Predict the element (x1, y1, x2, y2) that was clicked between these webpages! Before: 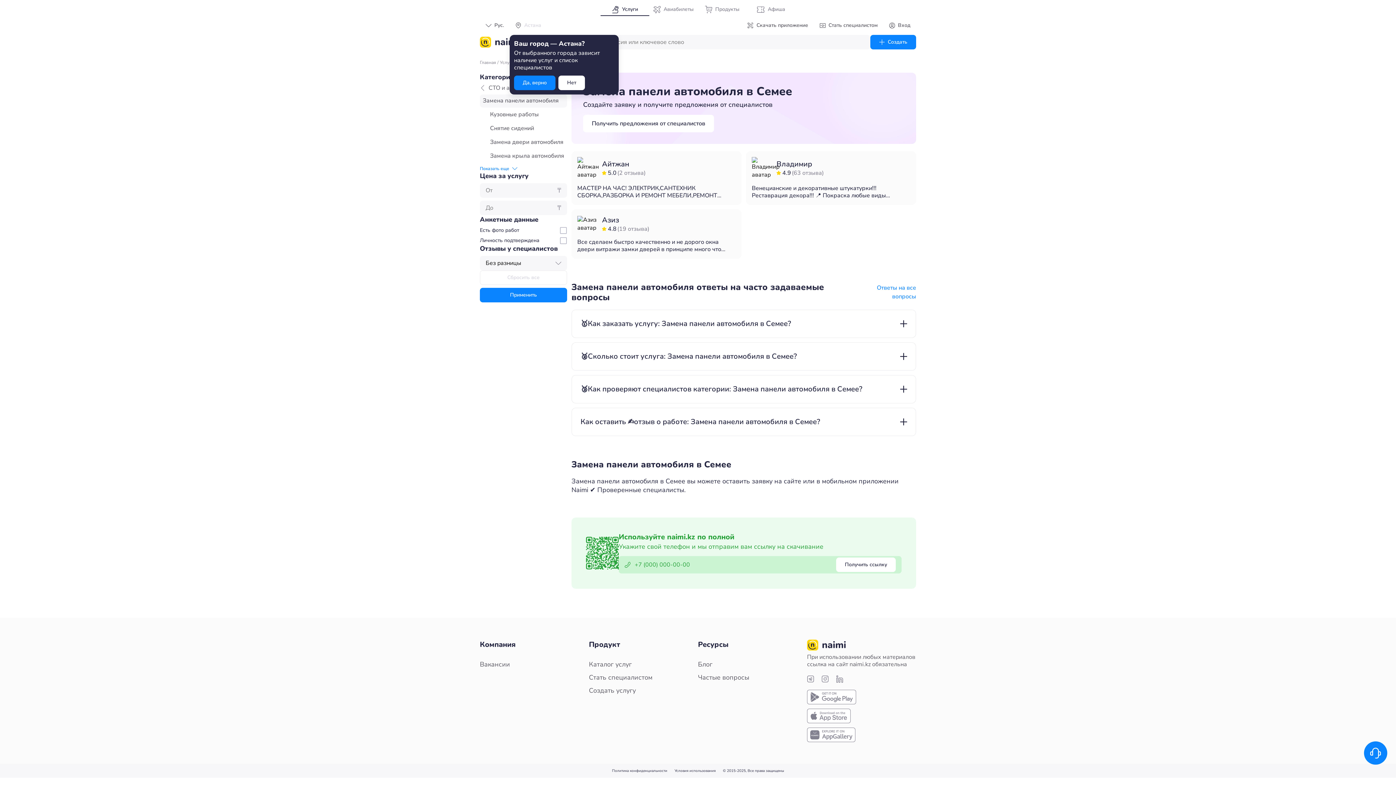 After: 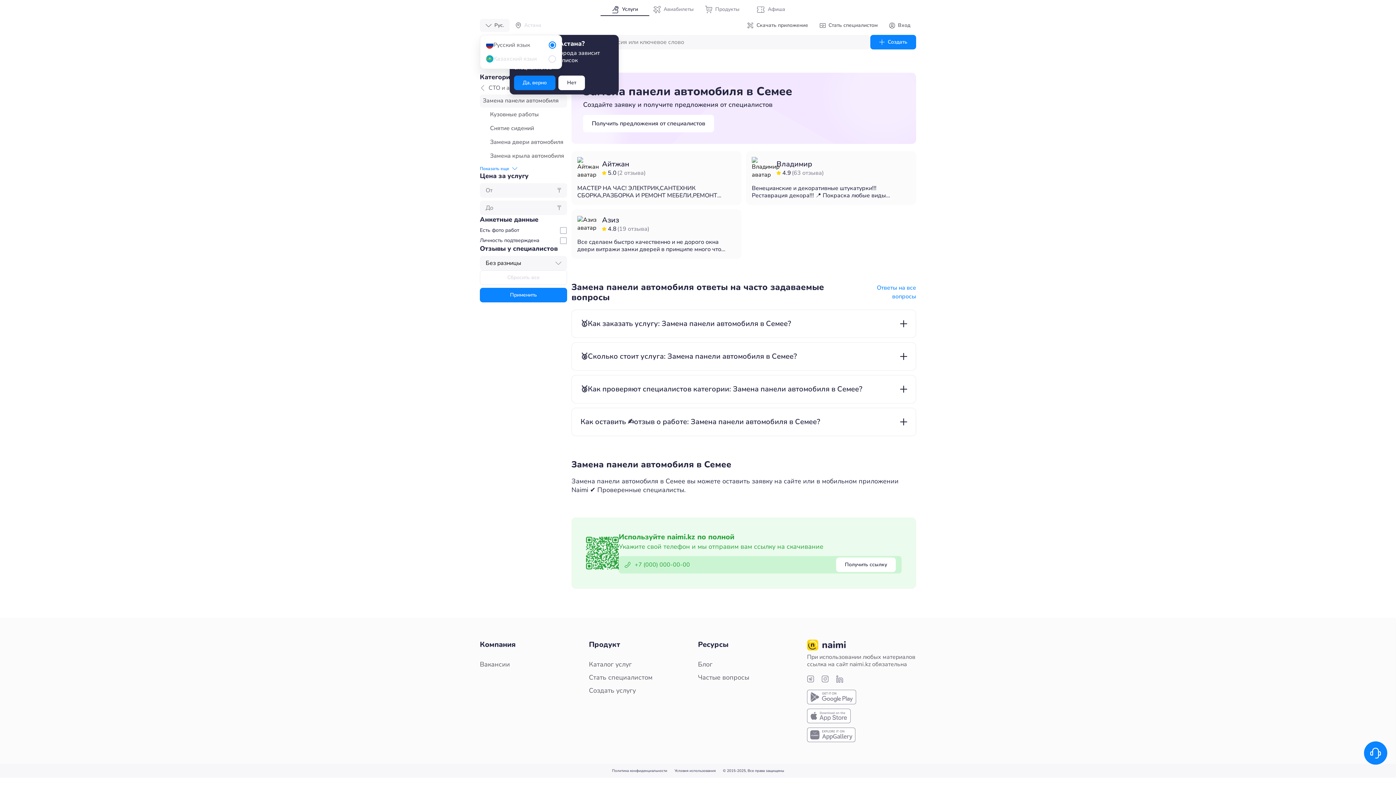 Action: label: keyboard_arrow_down
Рус. bbox: (480, 18, 509, 32)